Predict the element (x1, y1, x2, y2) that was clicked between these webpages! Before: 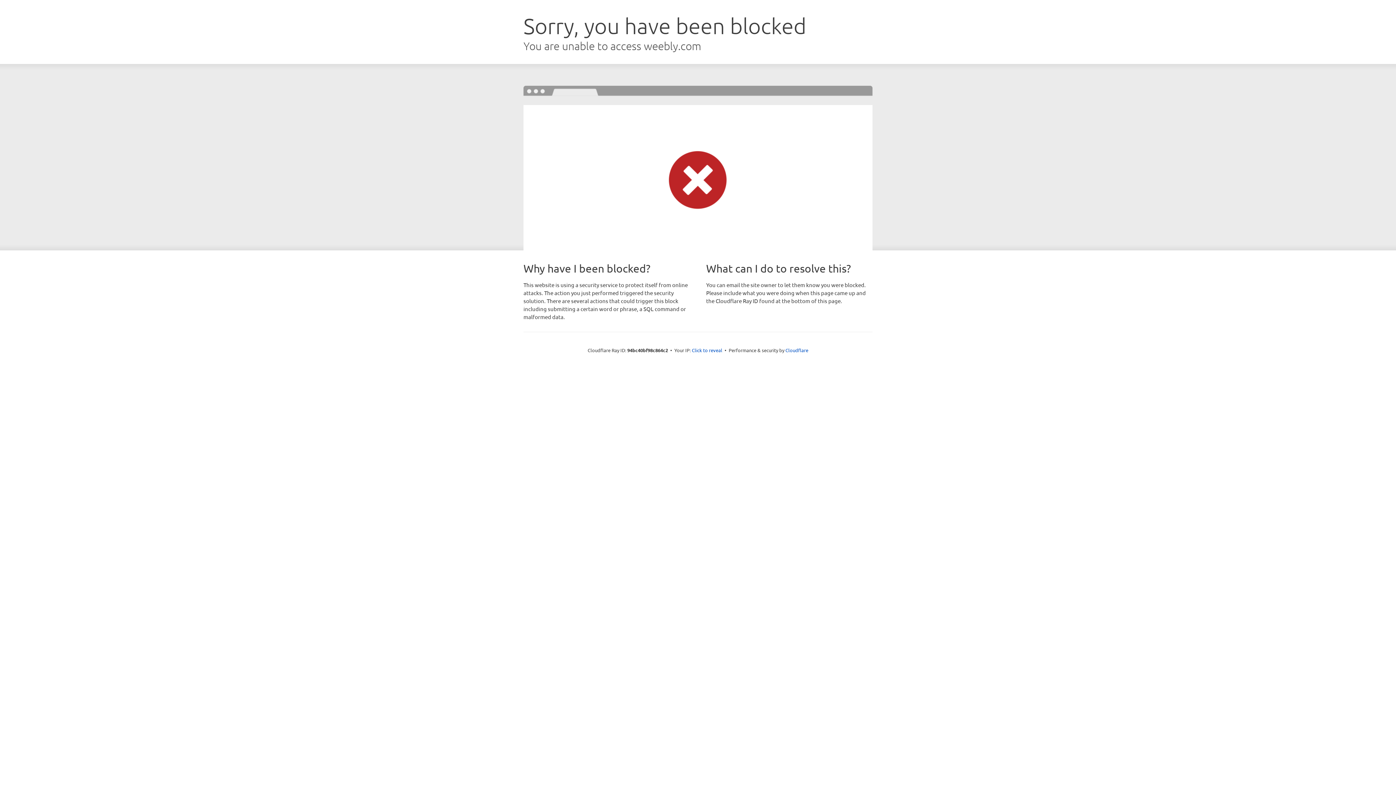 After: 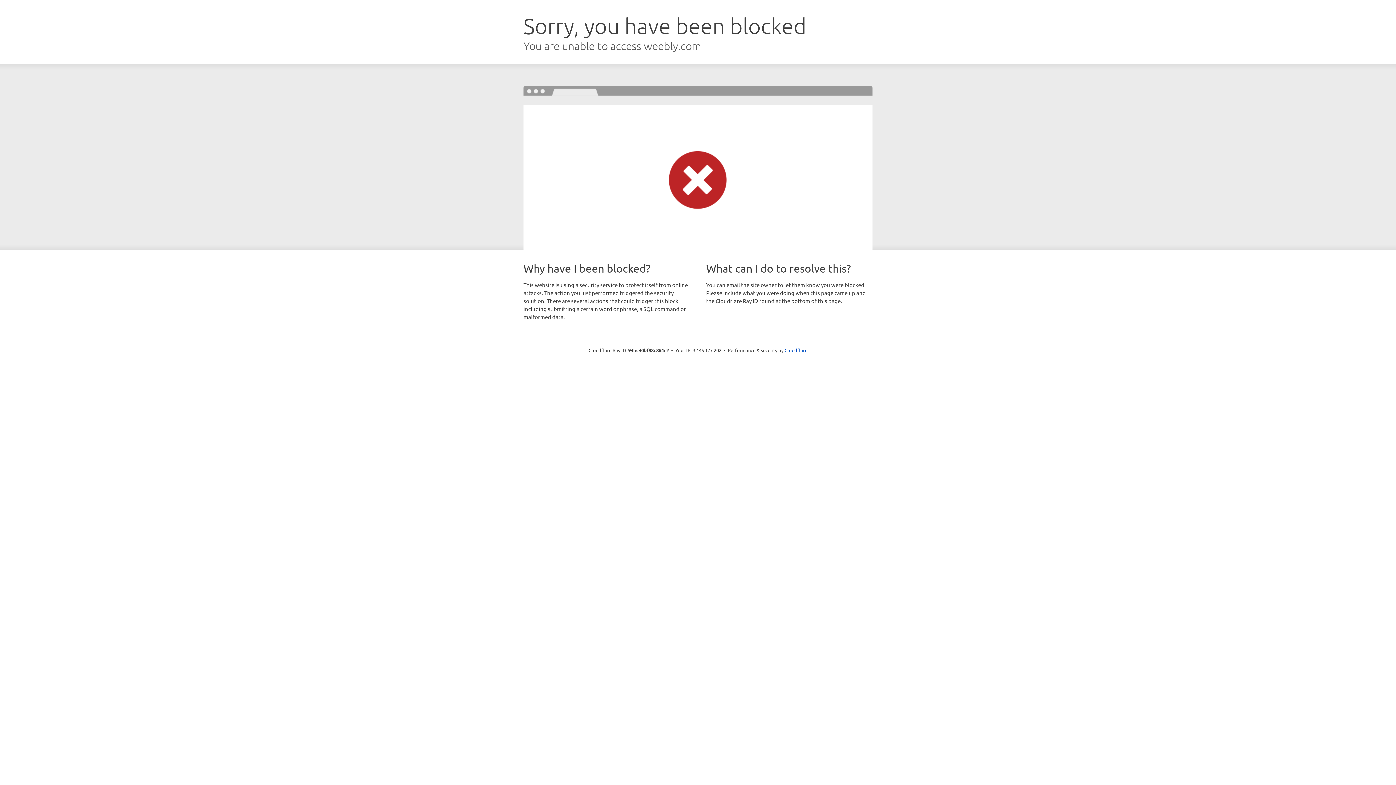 Action: bbox: (692, 346, 722, 353) label: Click to reveal